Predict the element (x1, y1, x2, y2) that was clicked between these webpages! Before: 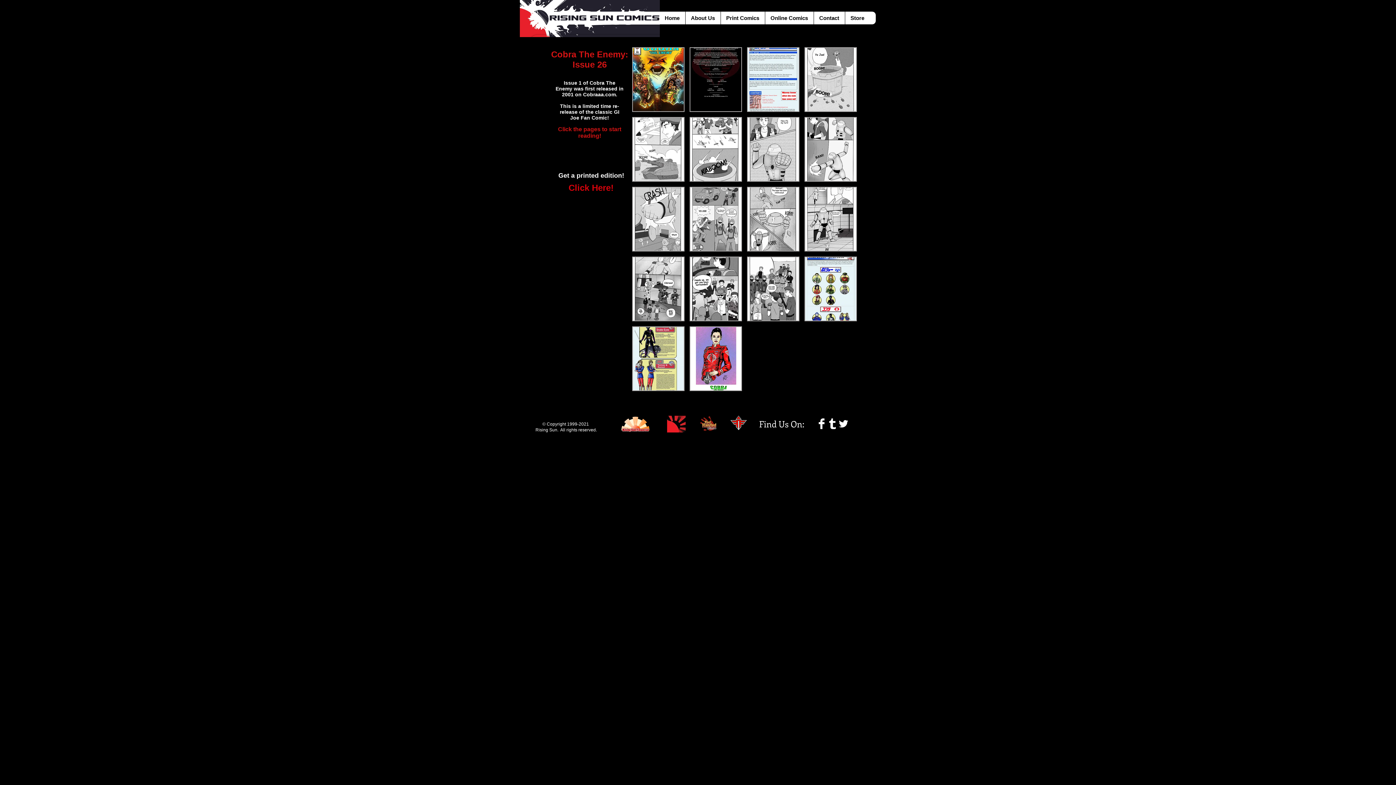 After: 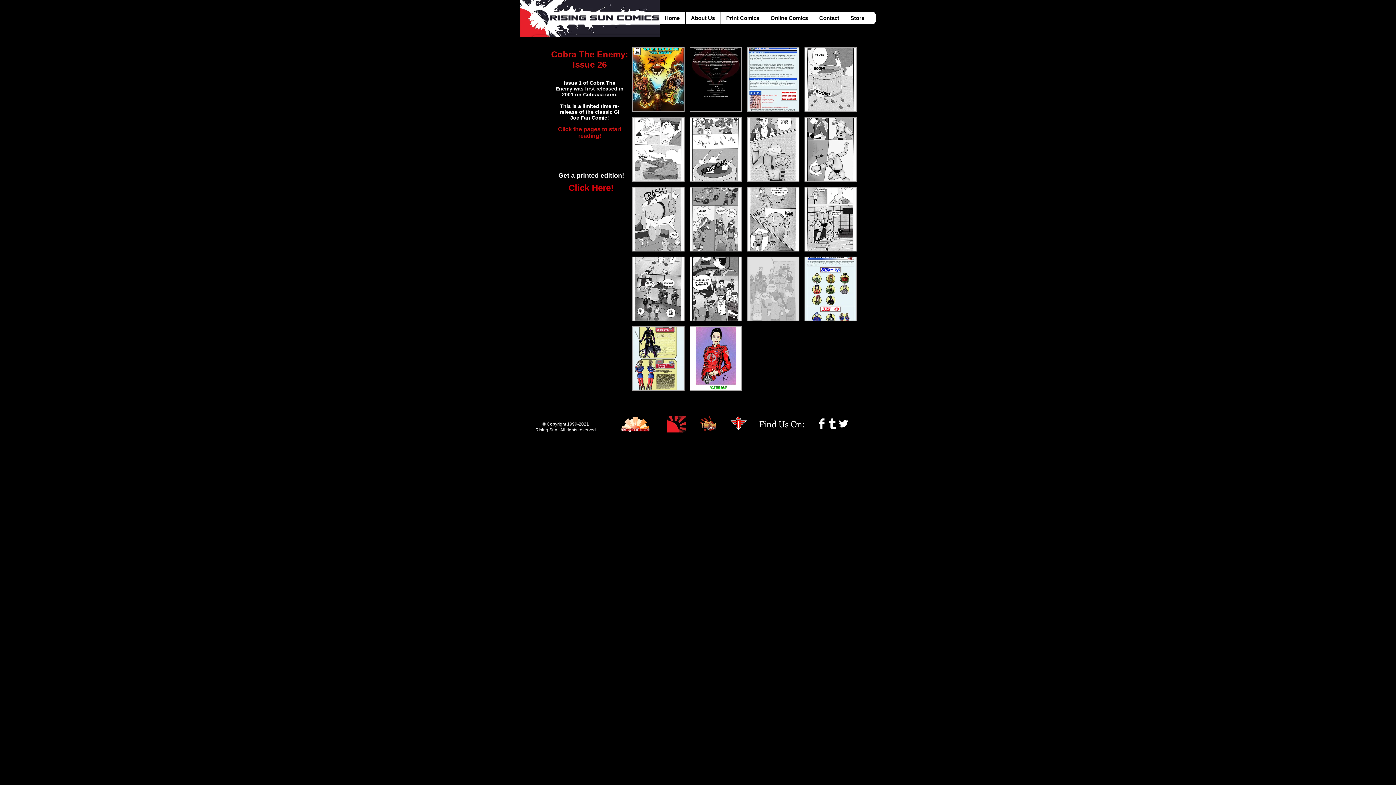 Action: bbox: (747, 256, 799, 321)